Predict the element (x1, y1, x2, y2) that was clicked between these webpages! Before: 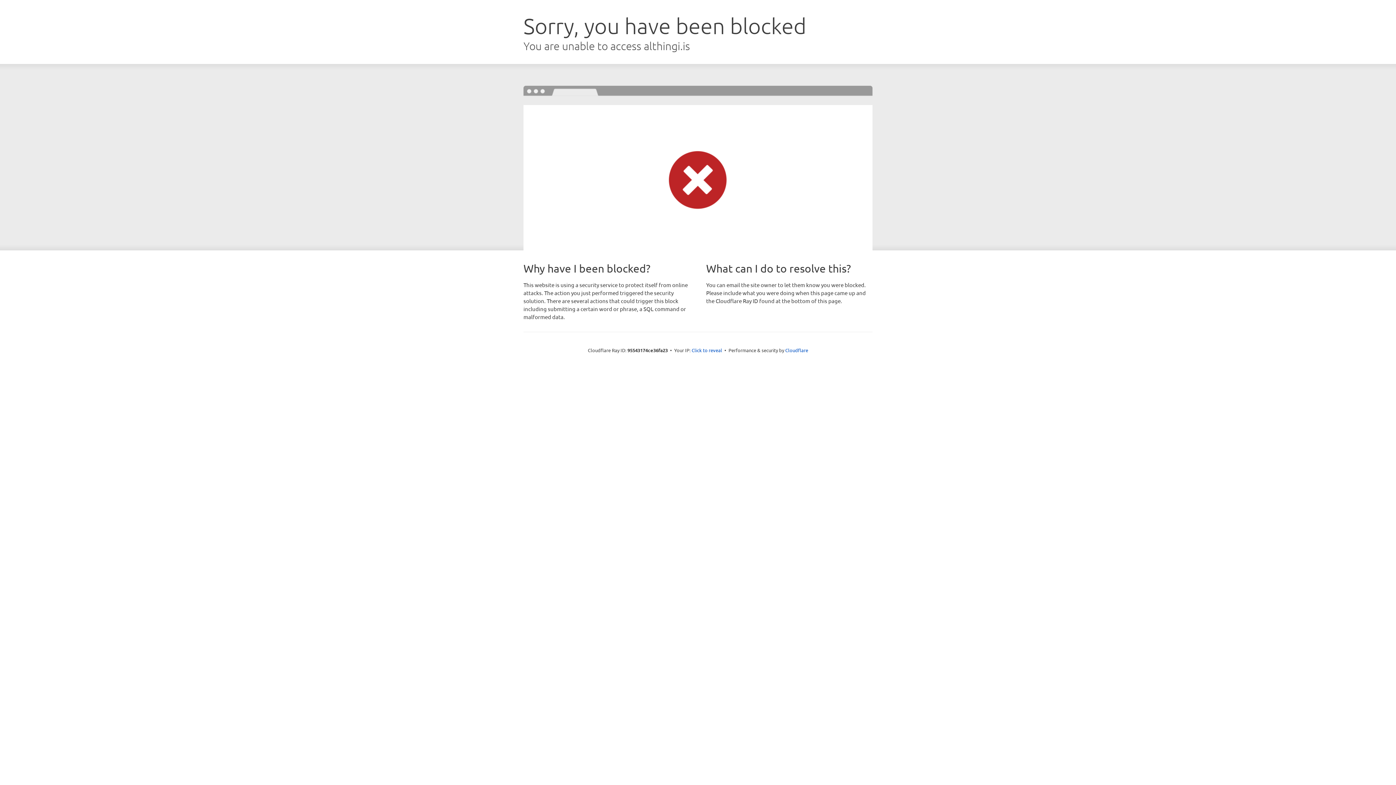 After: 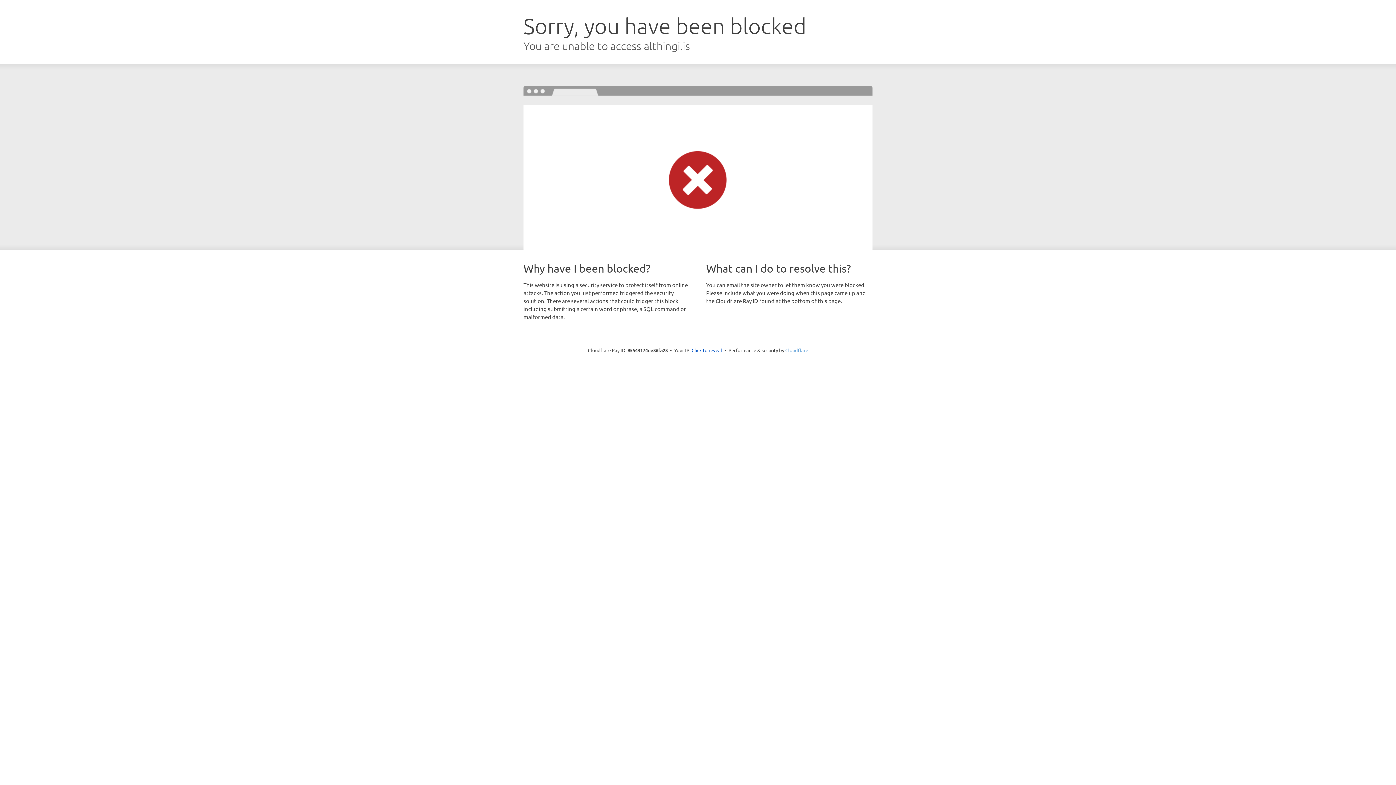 Action: label: Cloudflare bbox: (785, 347, 808, 353)